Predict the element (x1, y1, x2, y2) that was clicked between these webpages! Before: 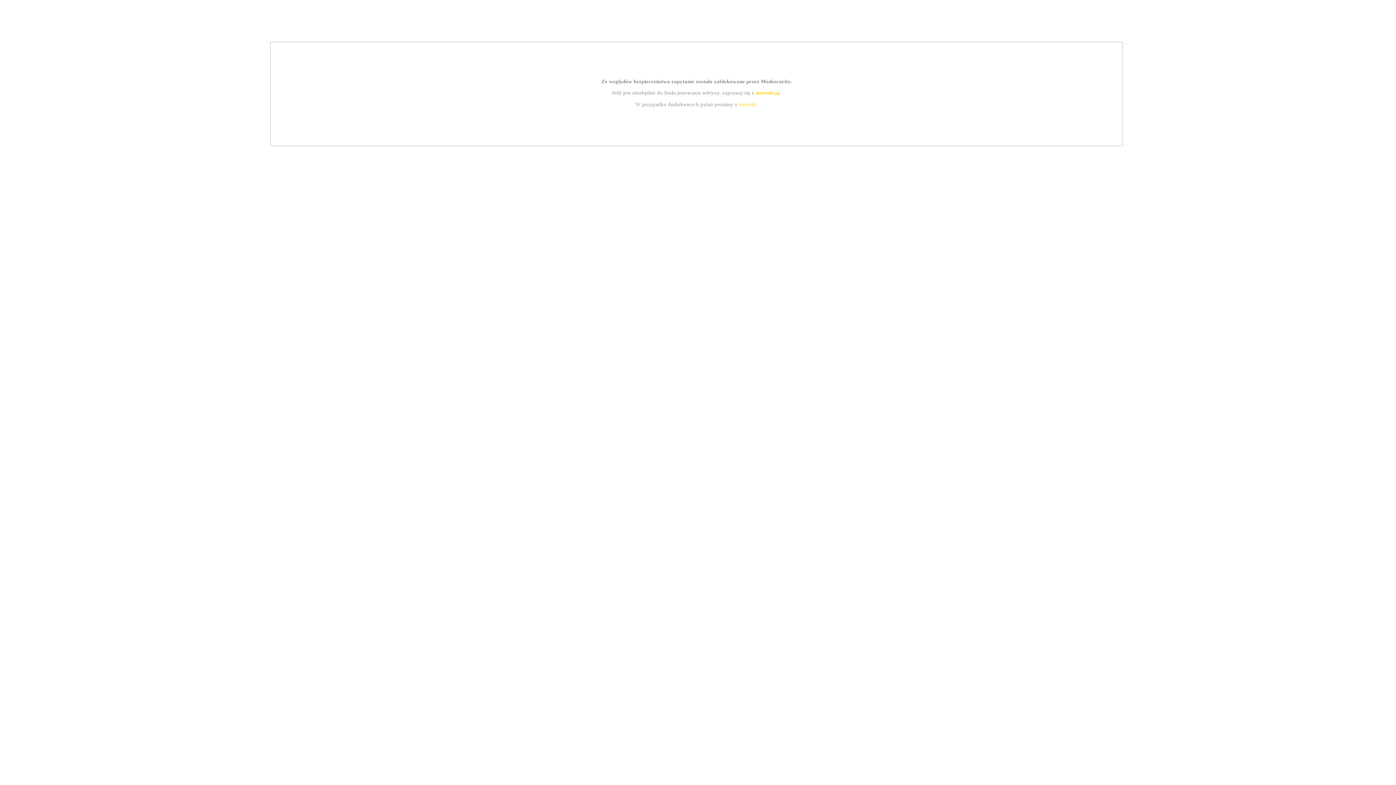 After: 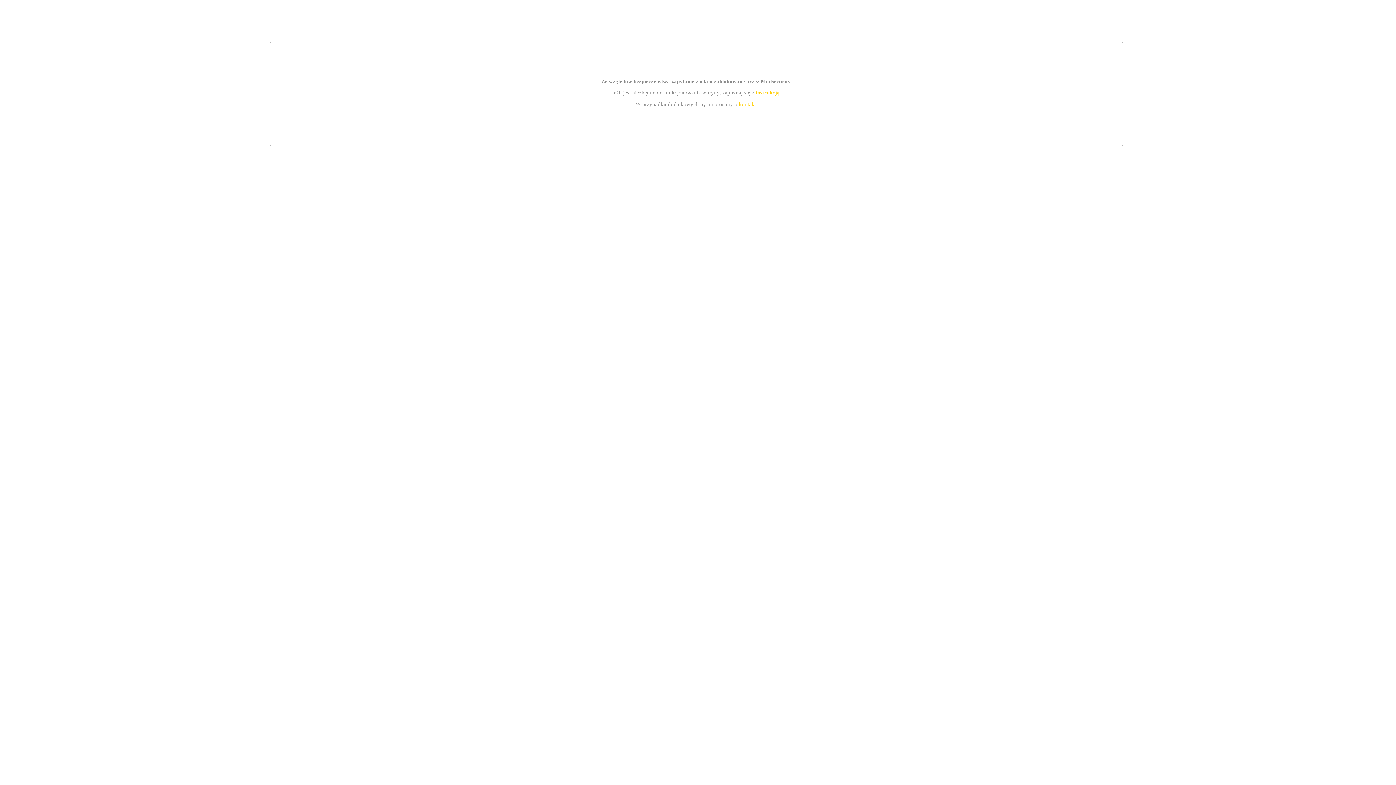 Action: label: kontakt bbox: (739, 101, 756, 107)